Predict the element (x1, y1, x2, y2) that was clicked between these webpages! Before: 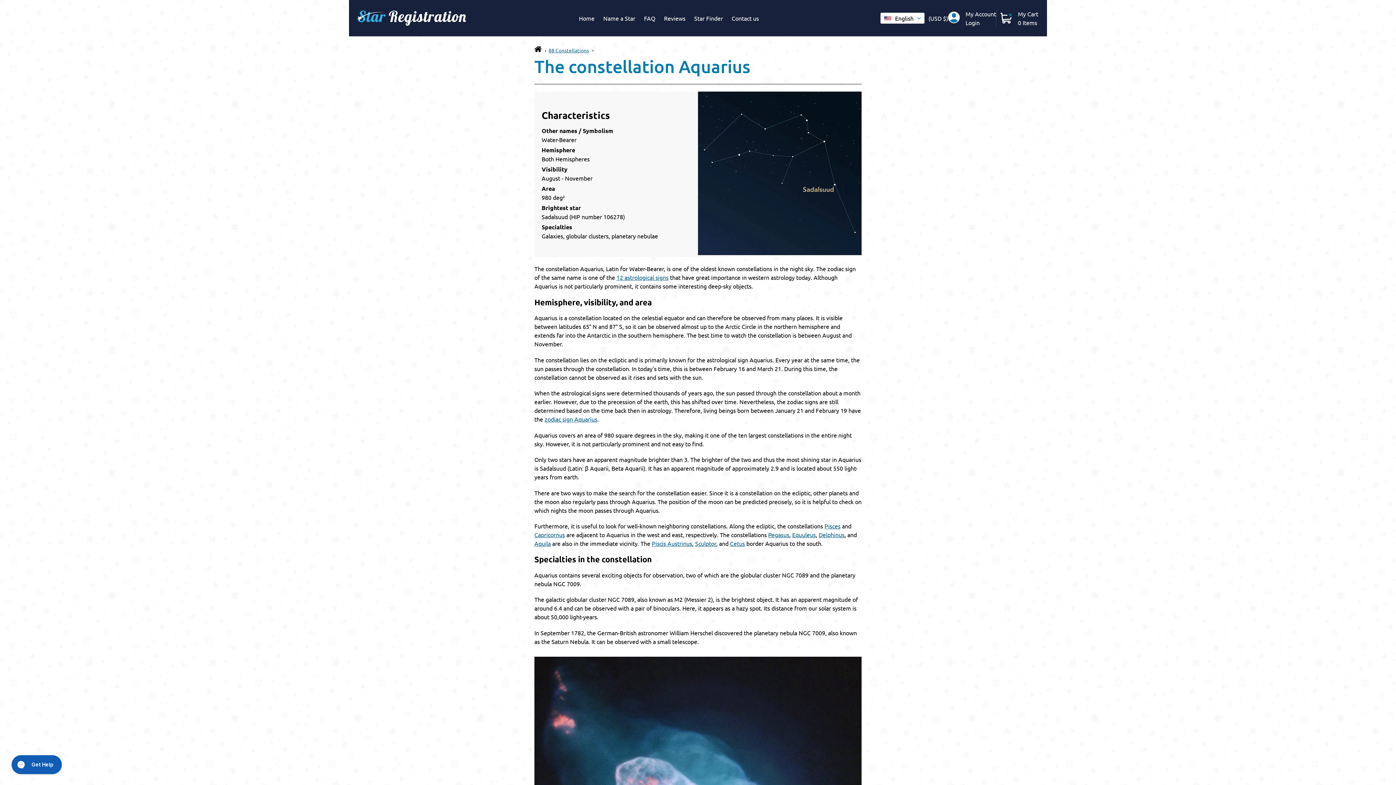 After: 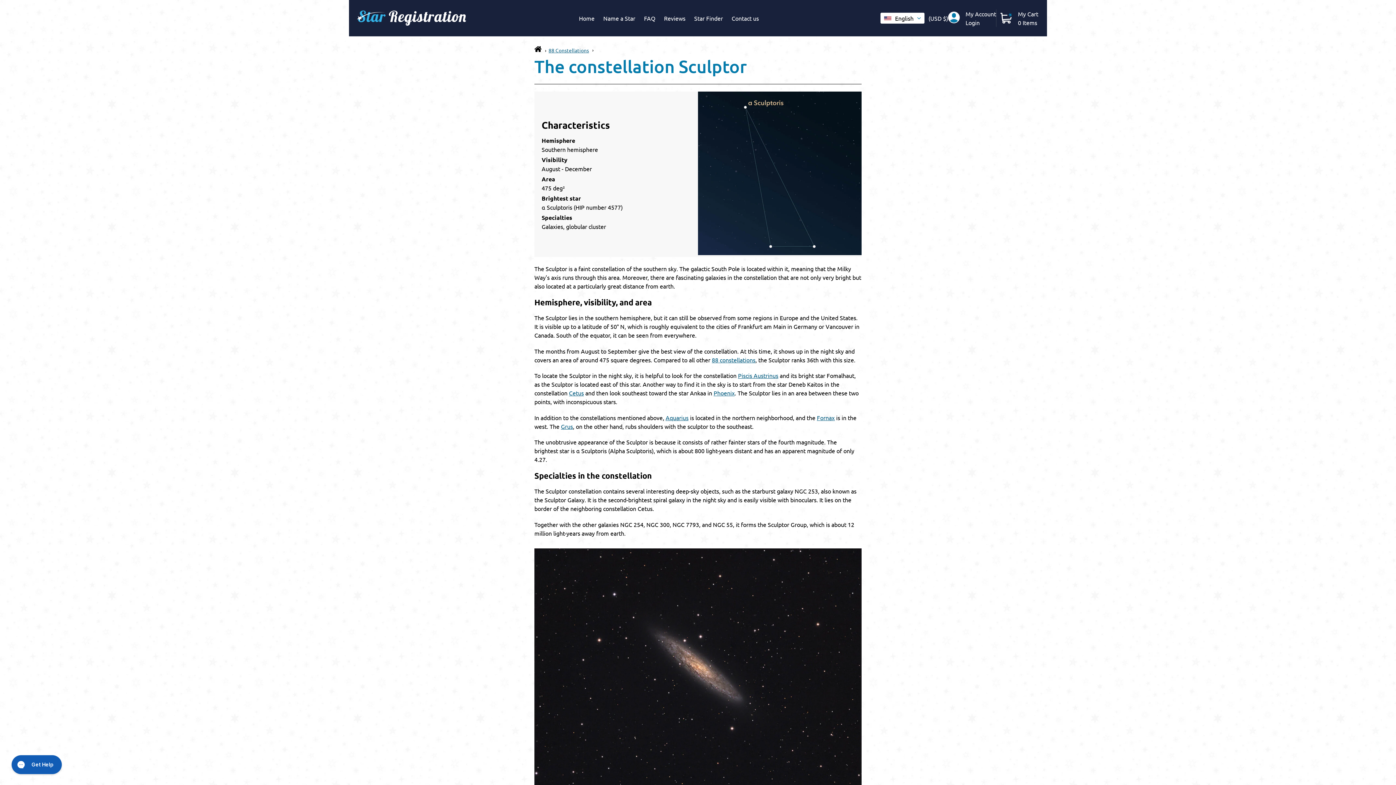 Action: bbox: (695, 540, 716, 547) label: Sculptor